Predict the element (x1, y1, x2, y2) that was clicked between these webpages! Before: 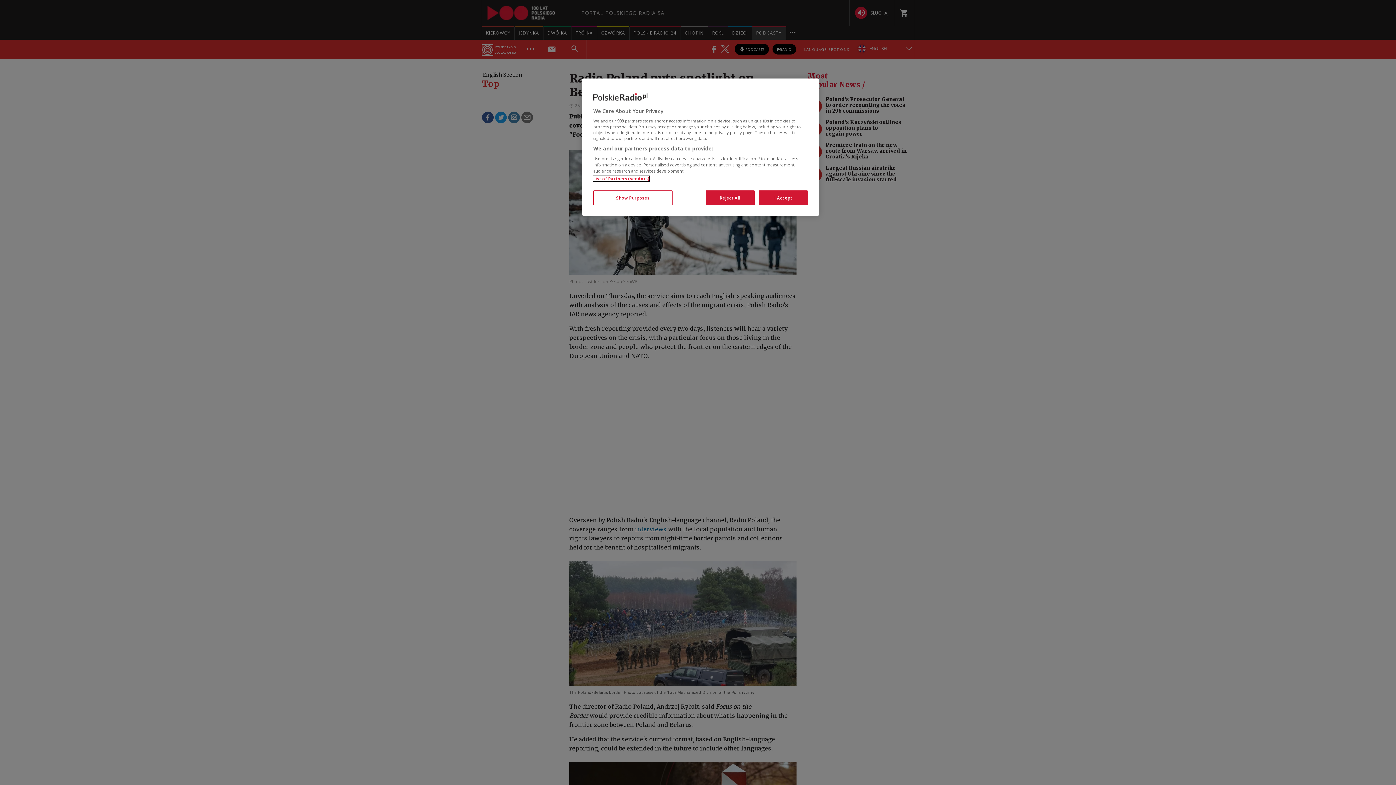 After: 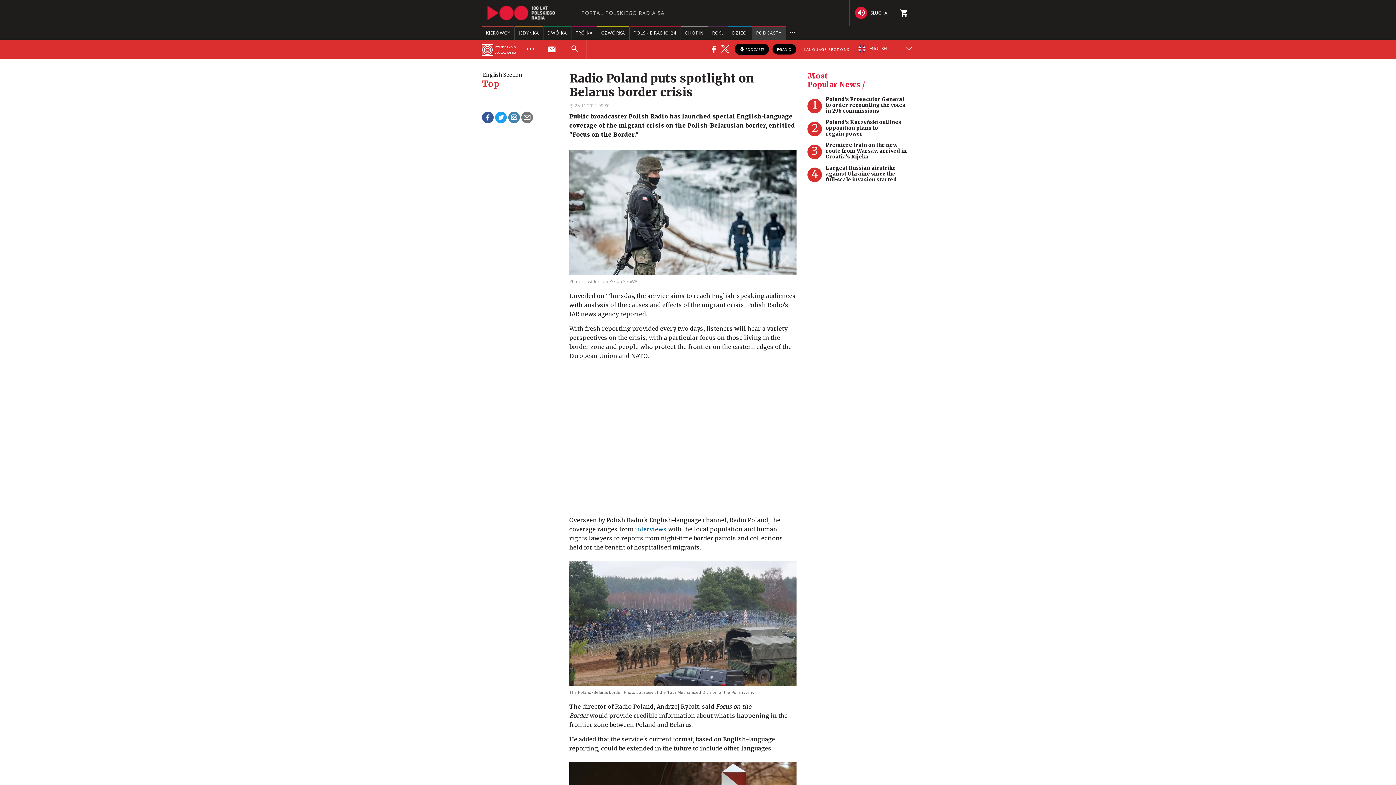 Action: label: I Accept bbox: (758, 190, 808, 205)